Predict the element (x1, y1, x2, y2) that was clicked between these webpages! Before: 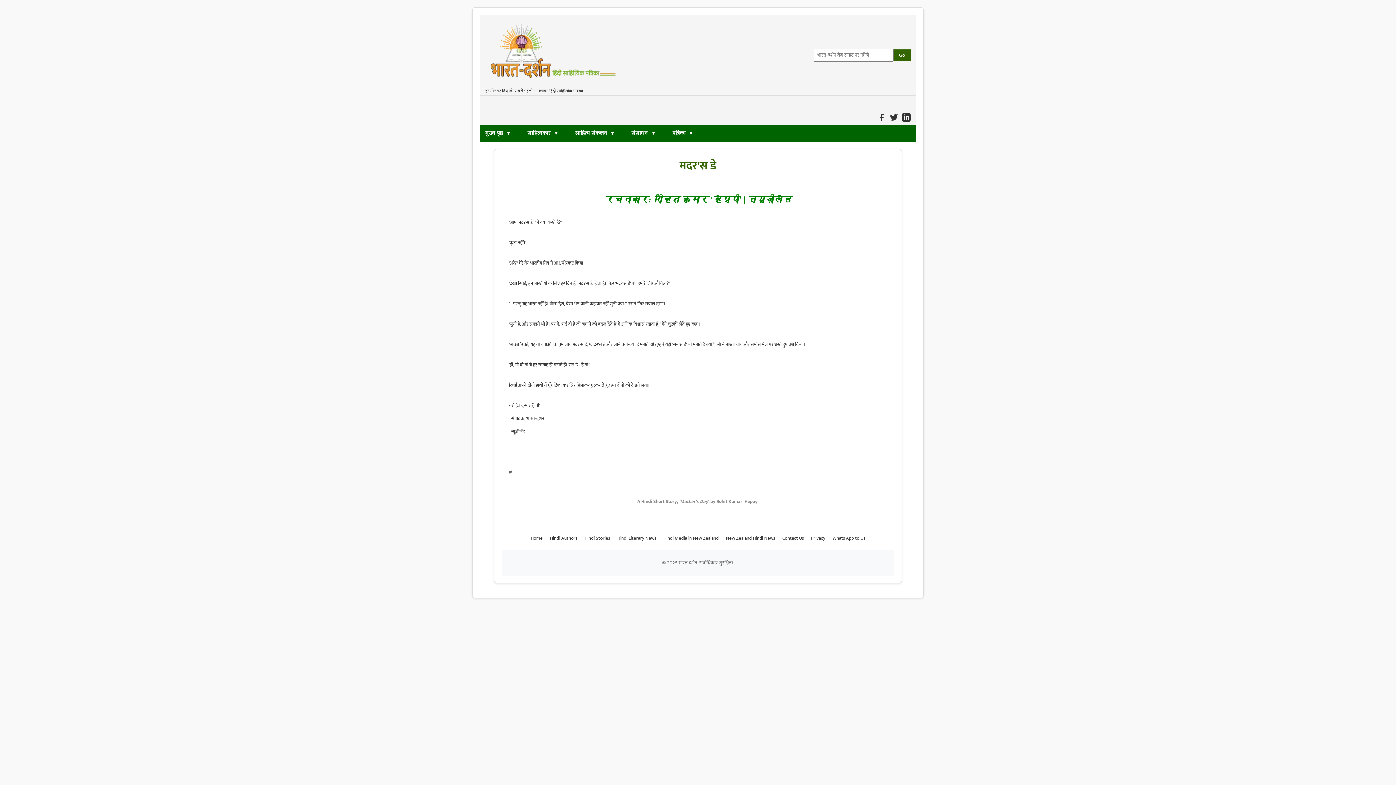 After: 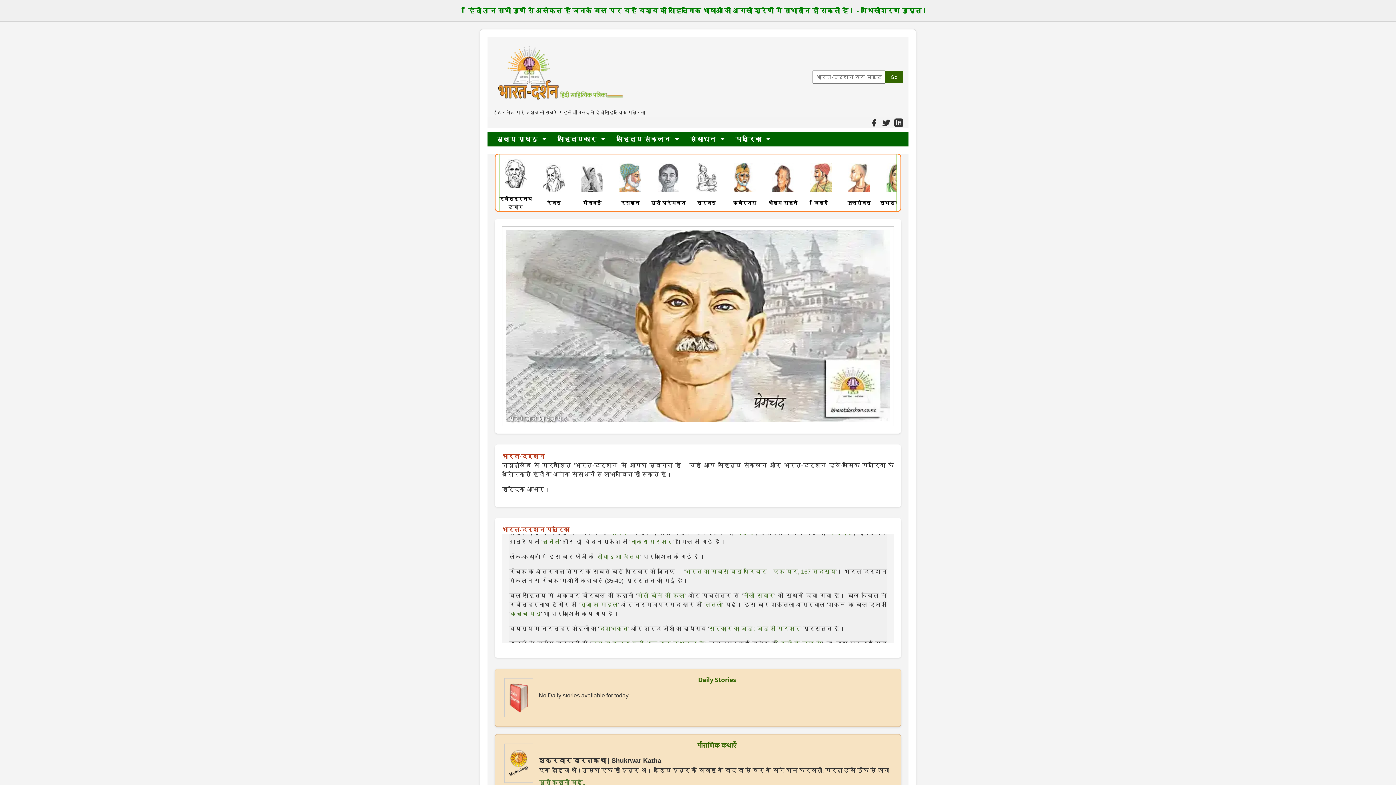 Action: bbox: (530, 534, 542, 542) label: Home